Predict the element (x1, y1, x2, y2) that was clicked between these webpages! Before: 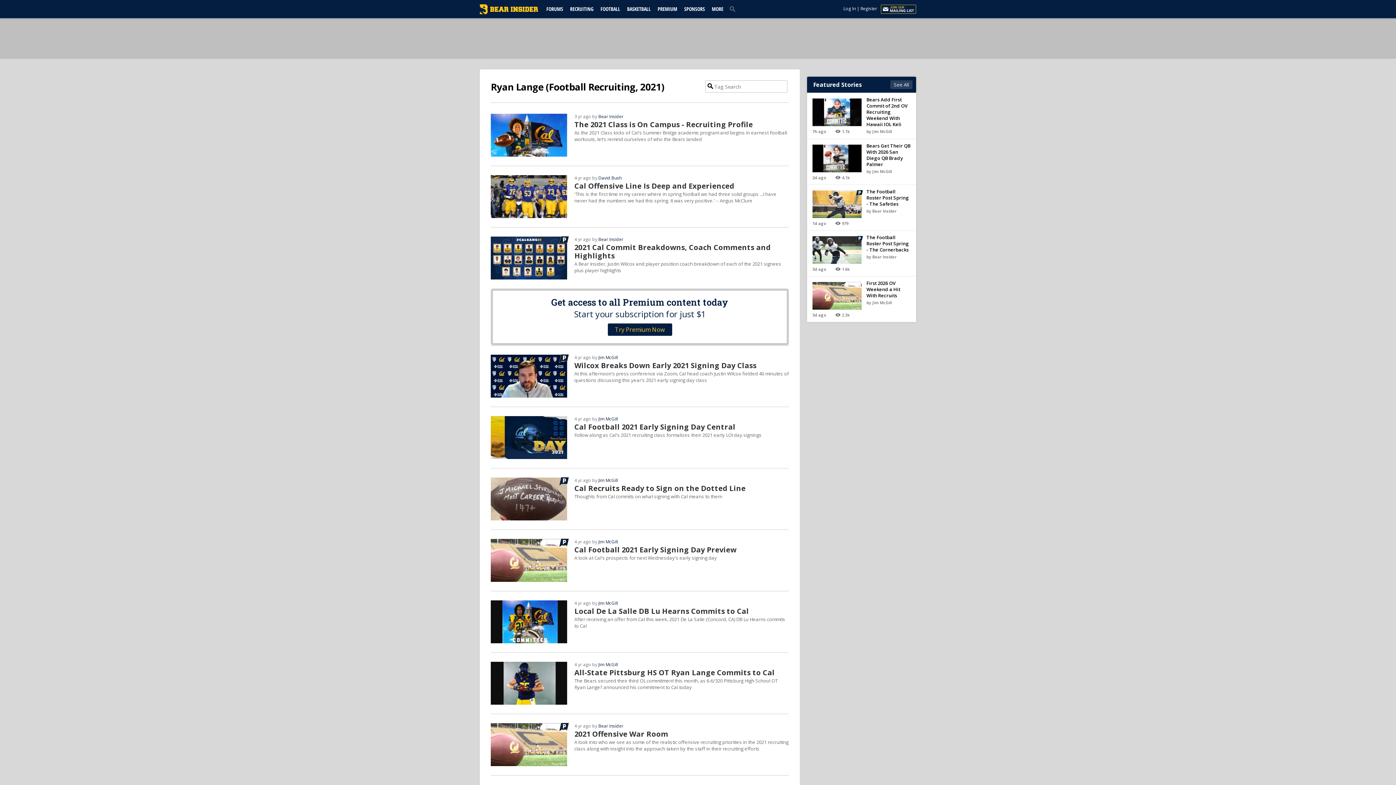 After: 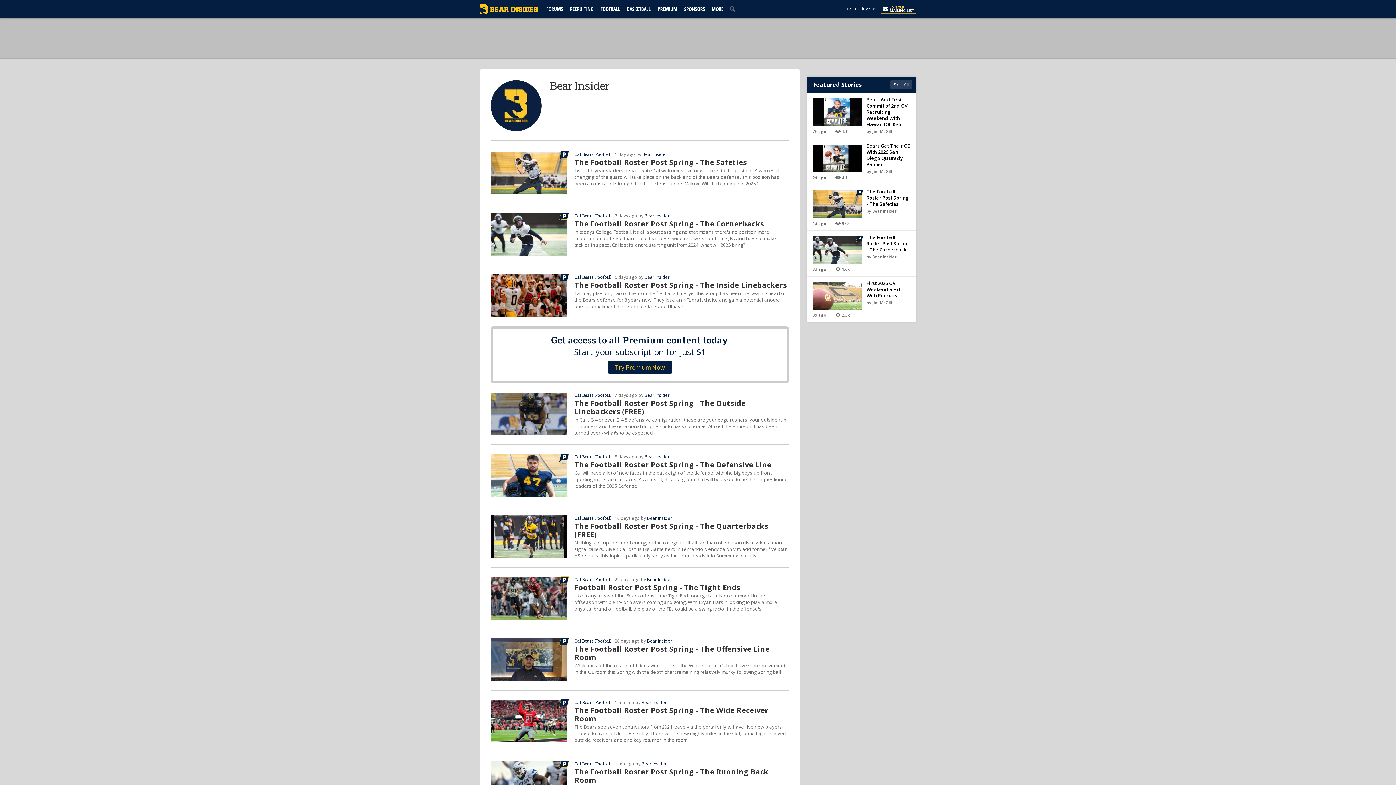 Action: bbox: (598, 236, 623, 242) label: Bear Insider